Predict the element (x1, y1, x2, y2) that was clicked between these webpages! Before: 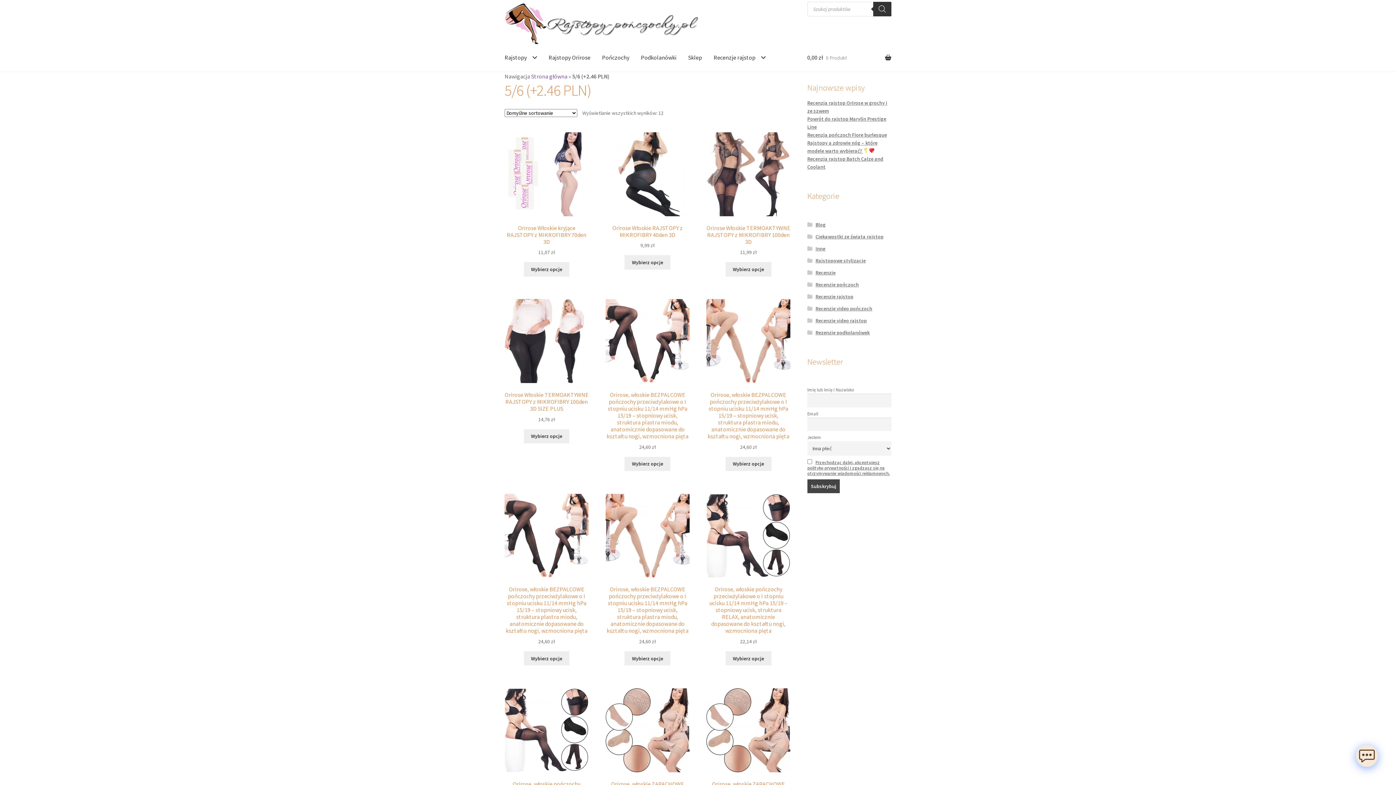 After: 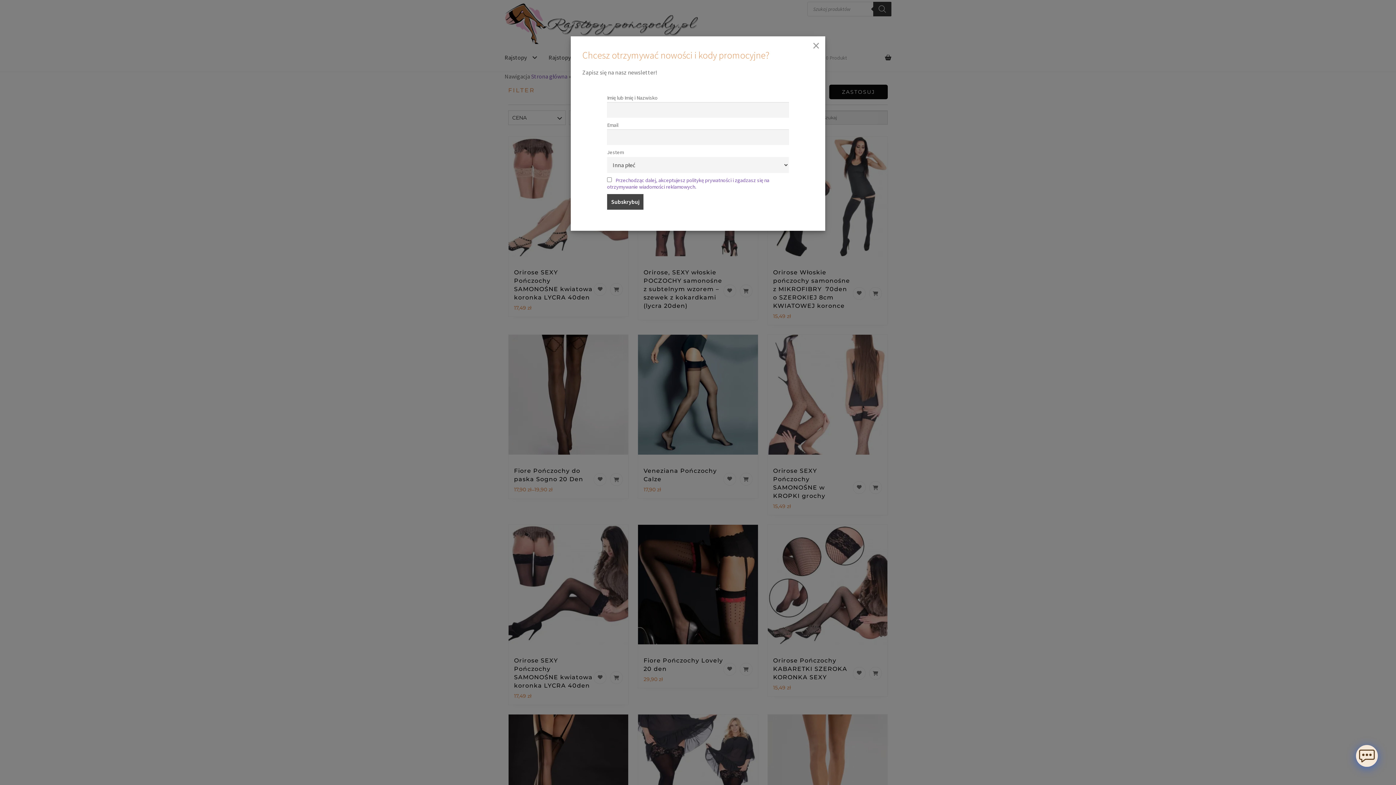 Action: bbox: (596, 43, 635, 71) label: Pończochy